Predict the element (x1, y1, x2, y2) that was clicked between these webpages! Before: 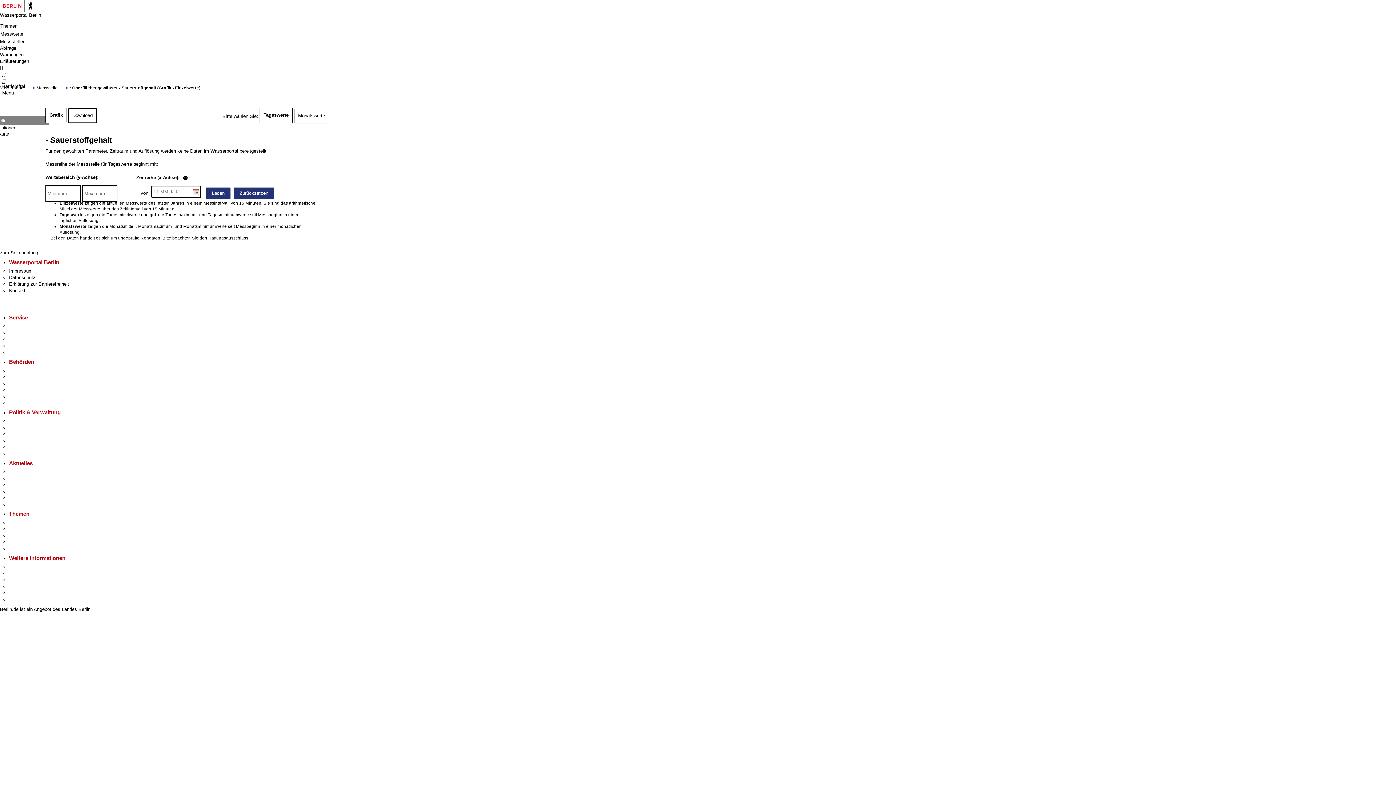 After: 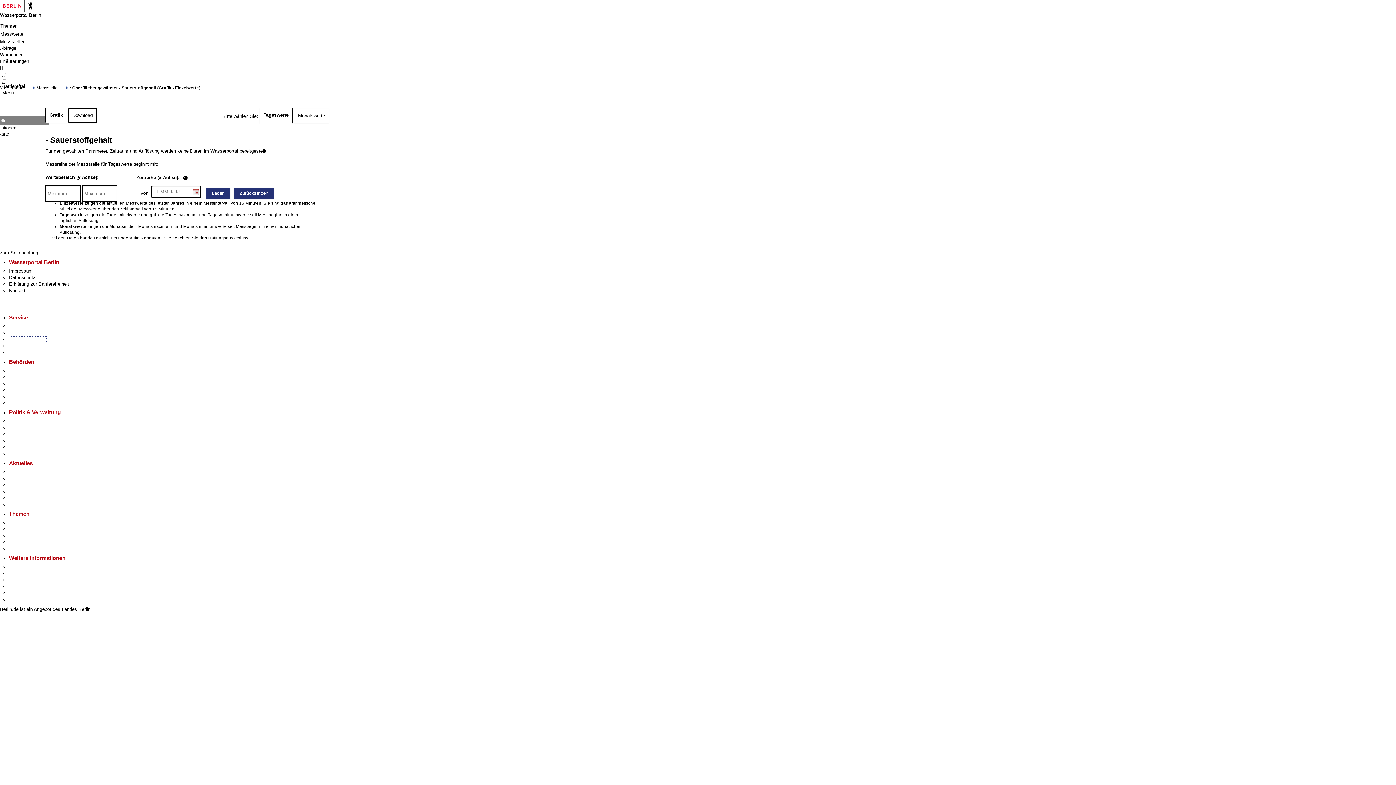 Action: label: Bürgertelefon 115 bbox: (9, 336, 46, 342)